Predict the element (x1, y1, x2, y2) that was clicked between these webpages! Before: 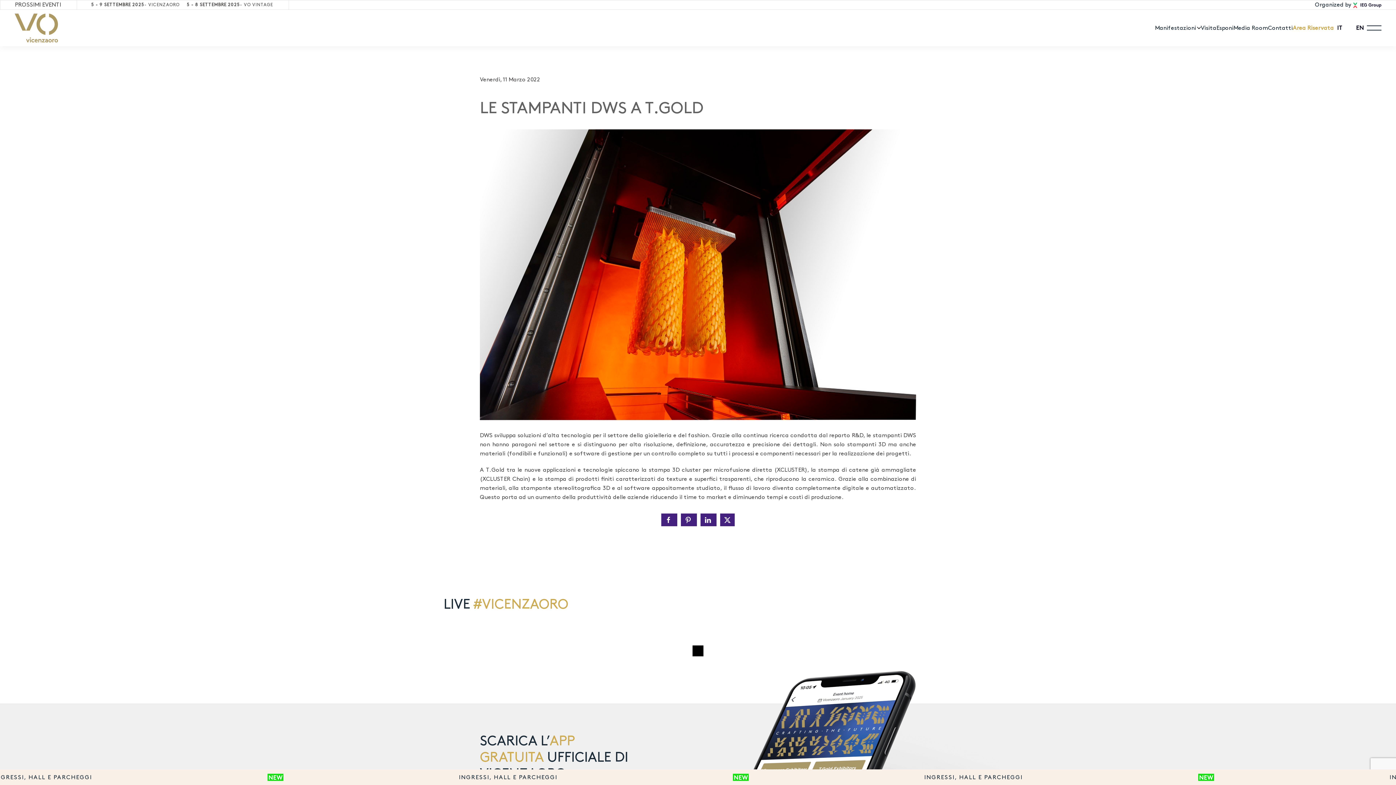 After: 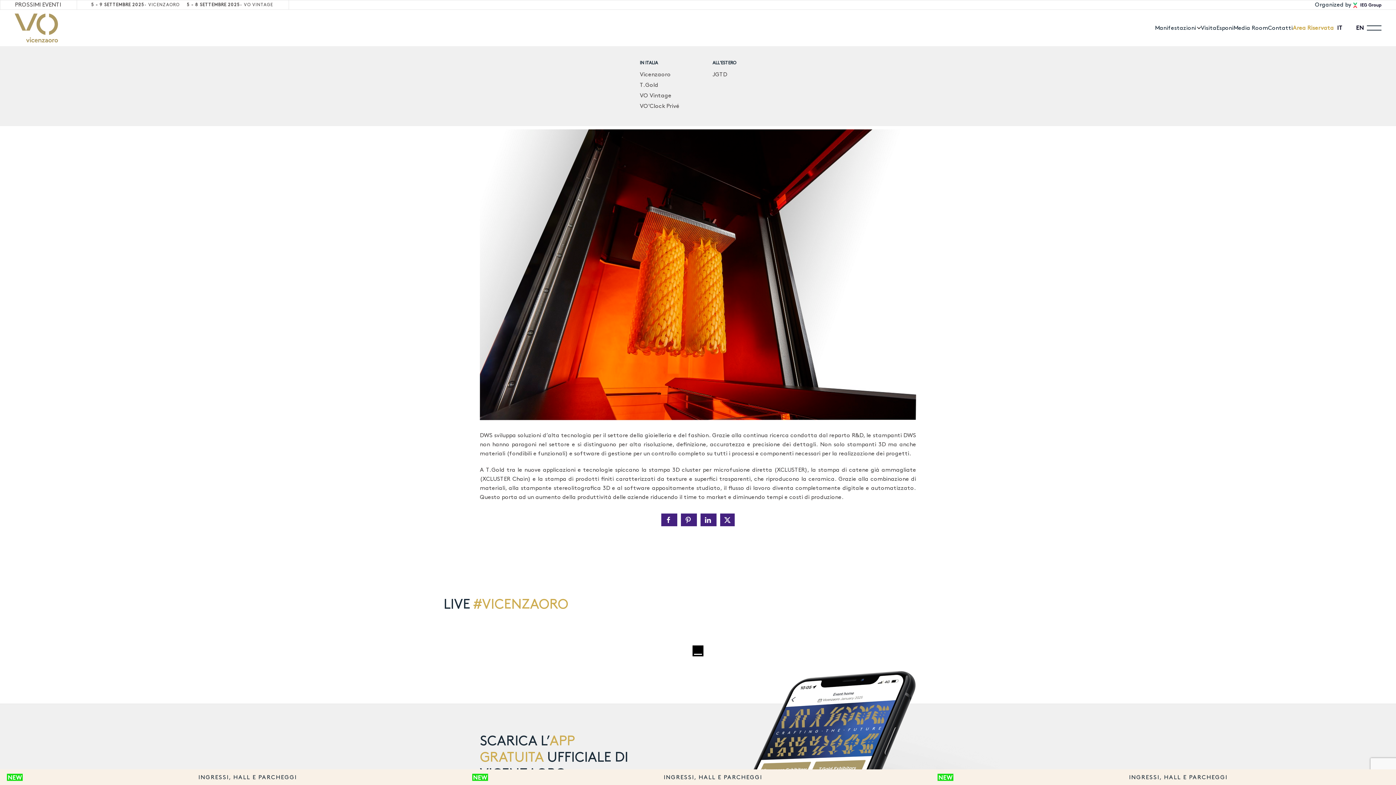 Action: bbox: (1155, 9, 1201, 46) label: Manifestazioni